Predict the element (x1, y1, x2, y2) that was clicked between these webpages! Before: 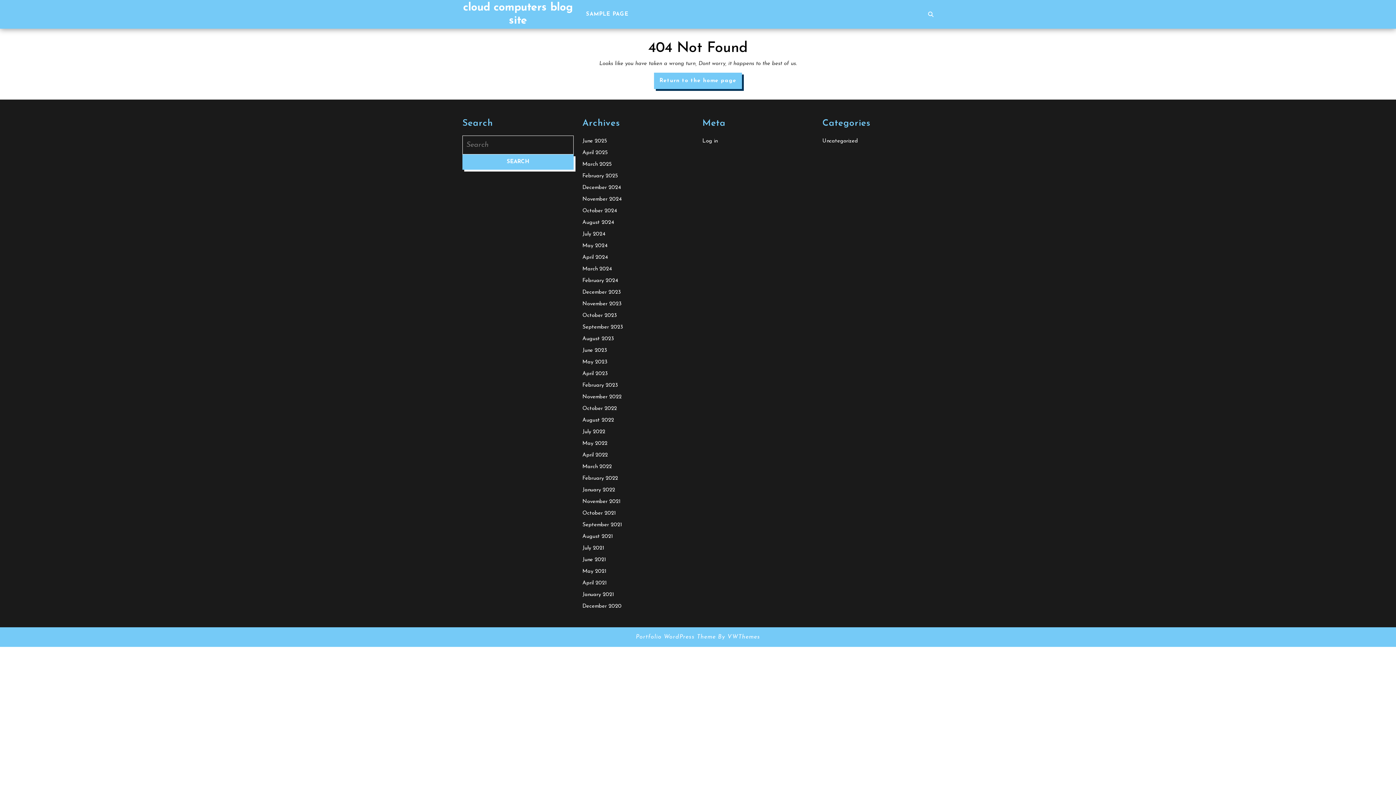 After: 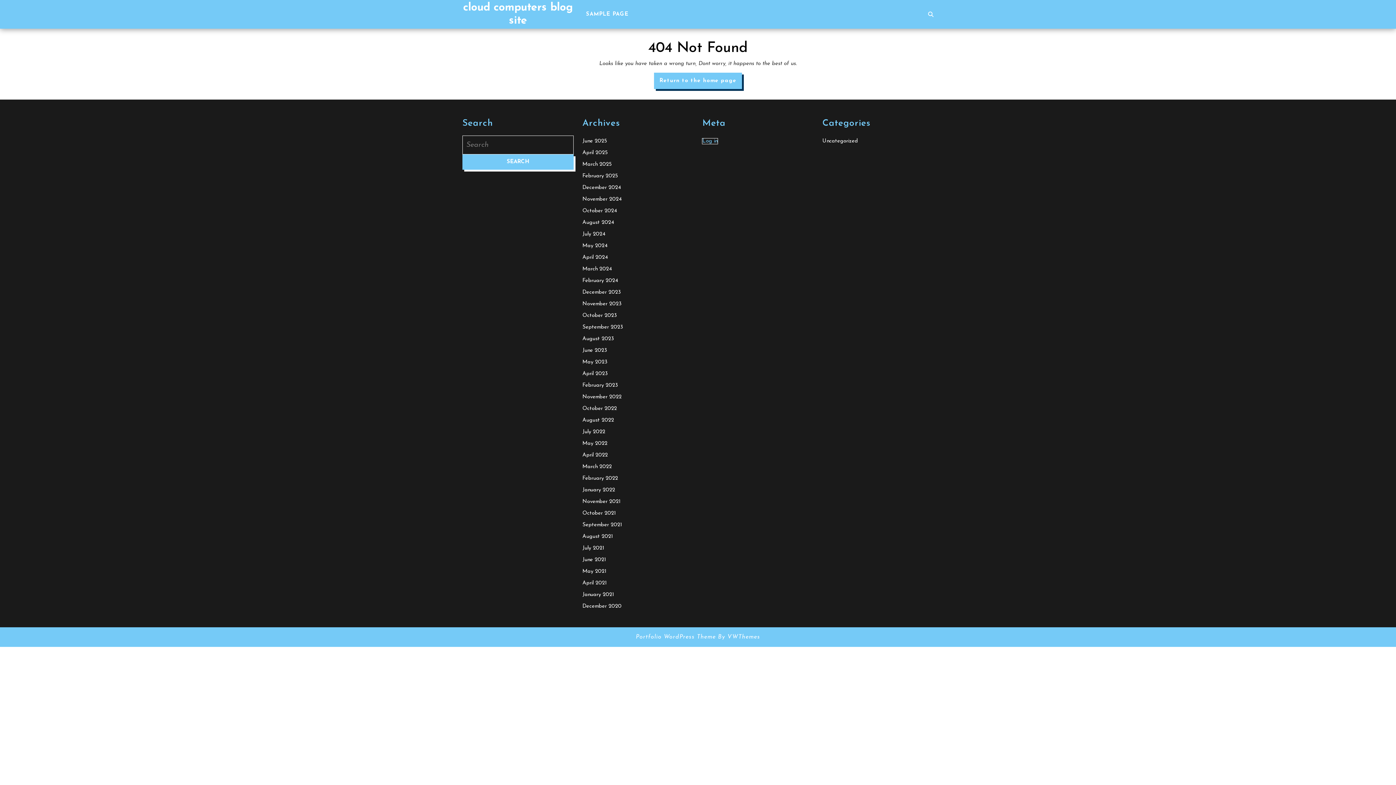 Action: bbox: (702, 138, 717, 144) label: Log in